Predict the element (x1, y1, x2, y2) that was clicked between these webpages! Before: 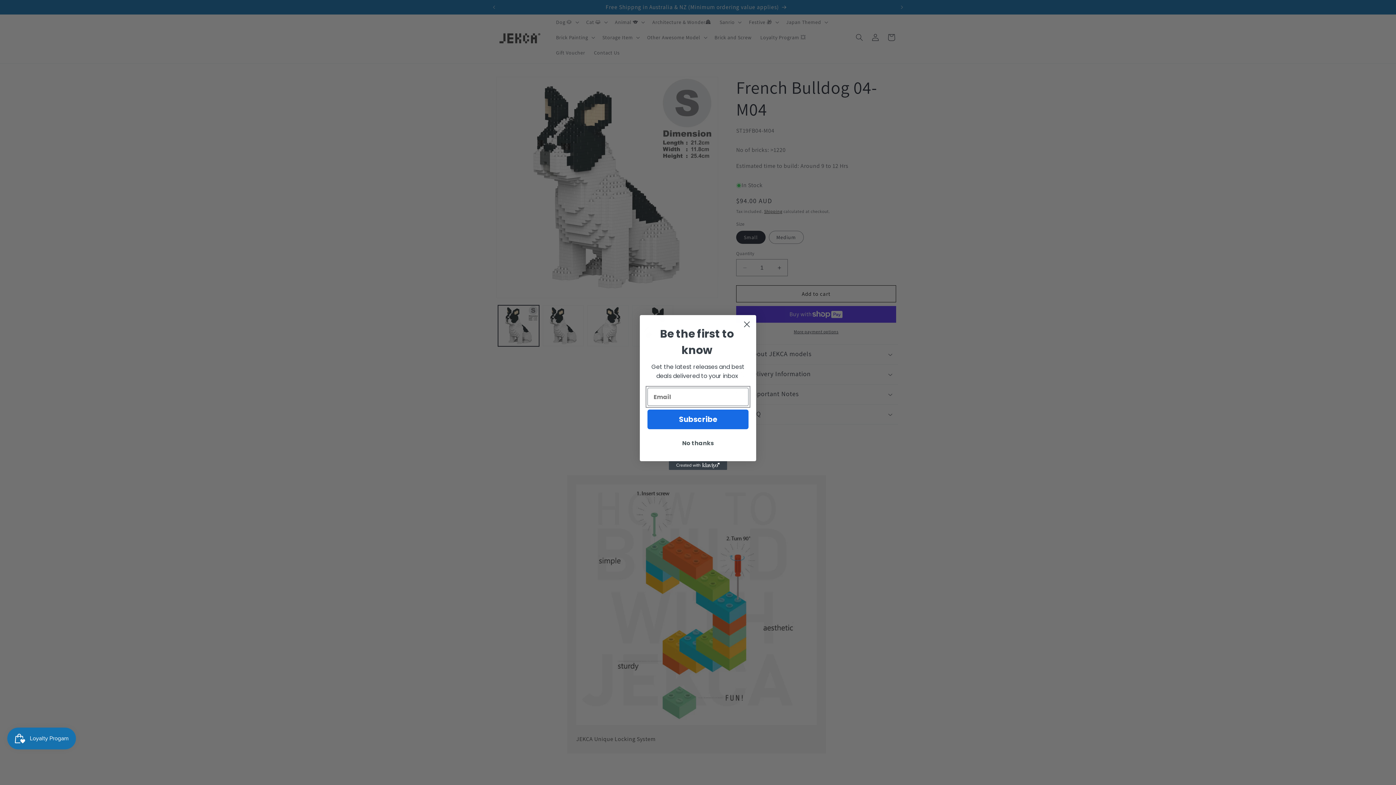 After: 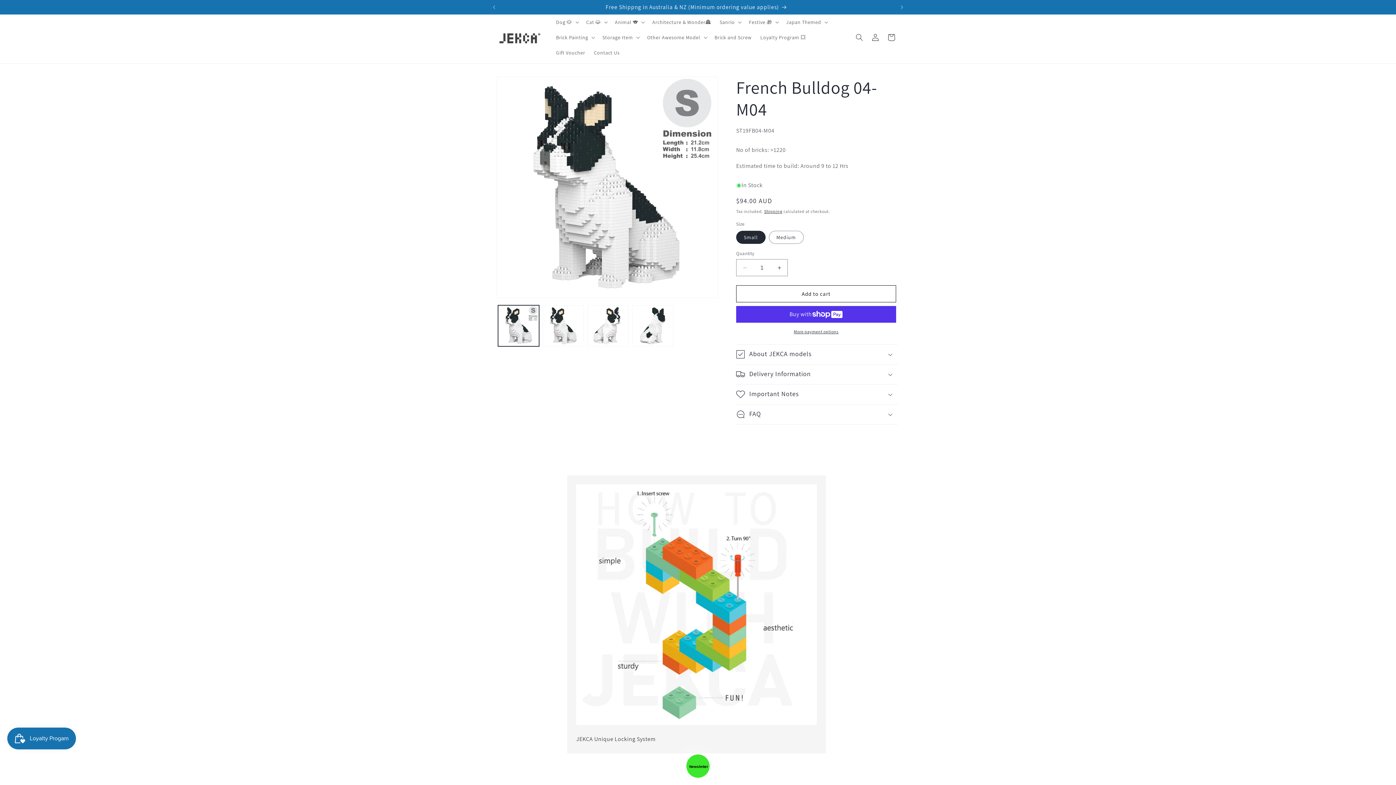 Action: label: No thanks bbox: (647, 436, 748, 450)